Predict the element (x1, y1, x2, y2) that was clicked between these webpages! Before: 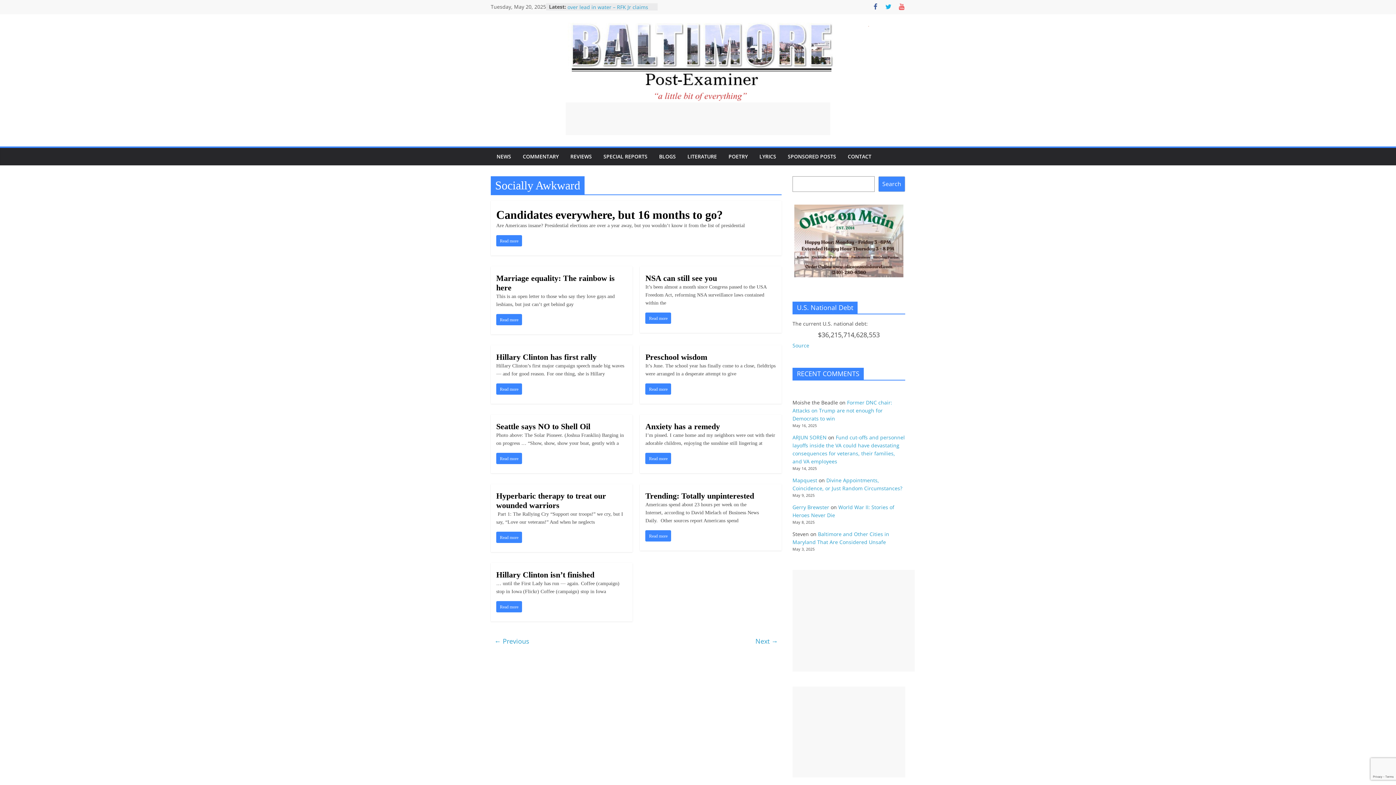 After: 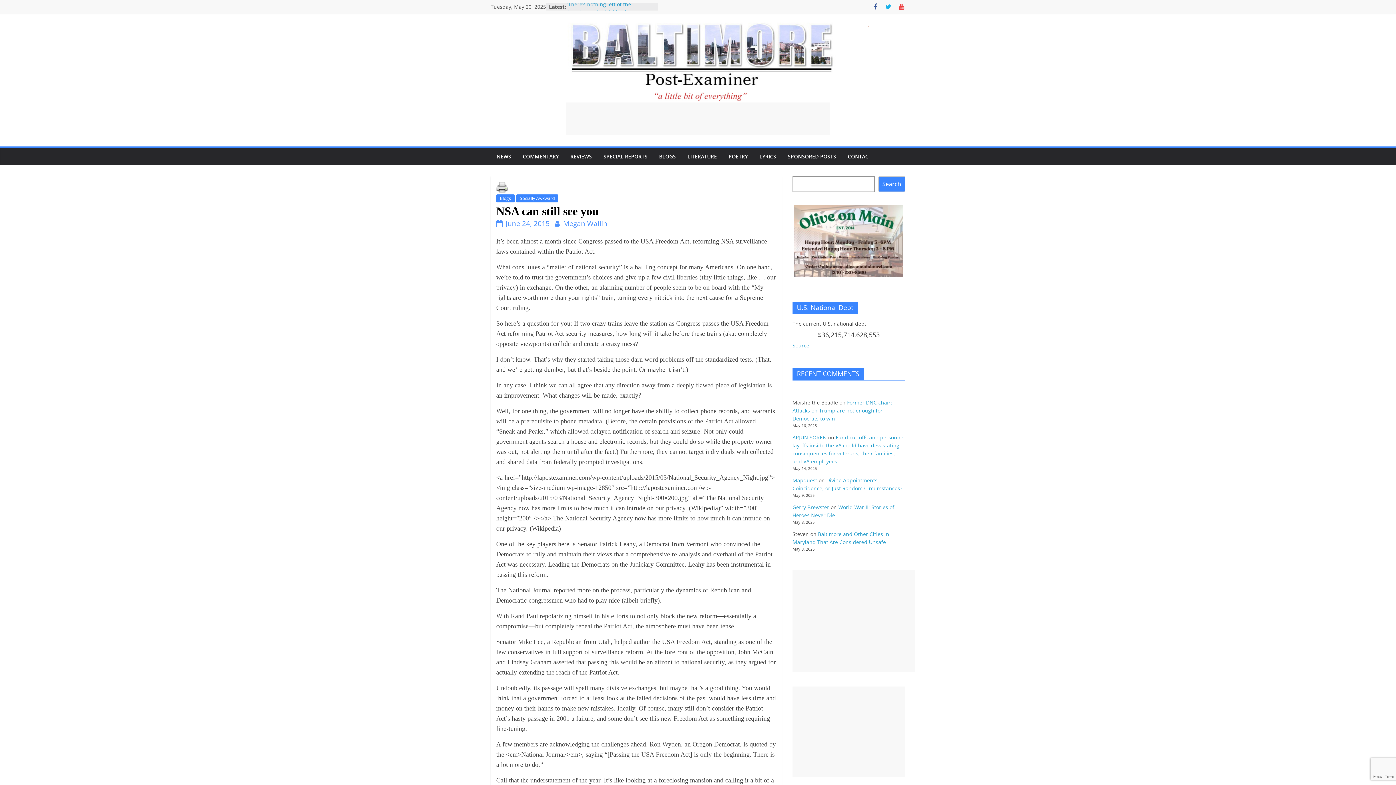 Action: bbox: (645, 312, 671, 324) label: Read more